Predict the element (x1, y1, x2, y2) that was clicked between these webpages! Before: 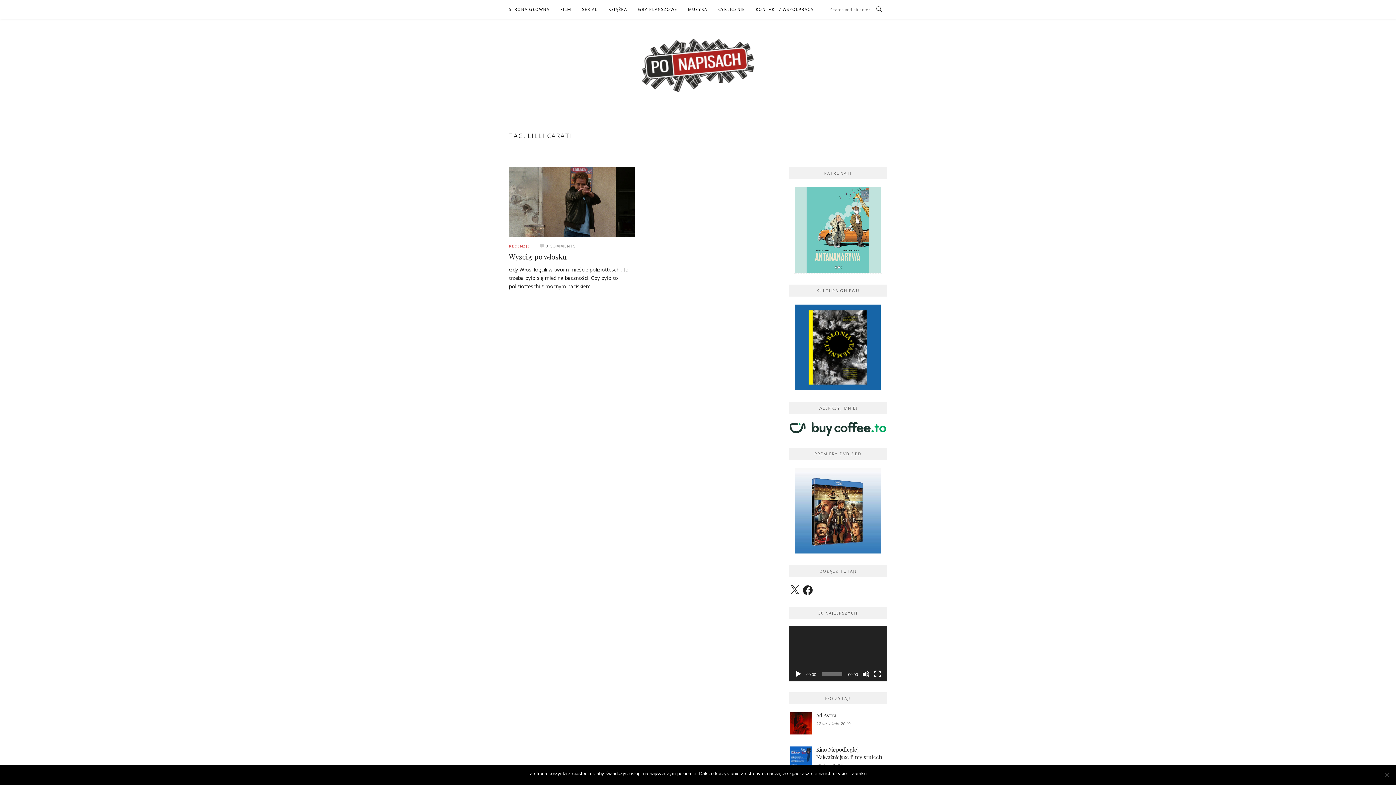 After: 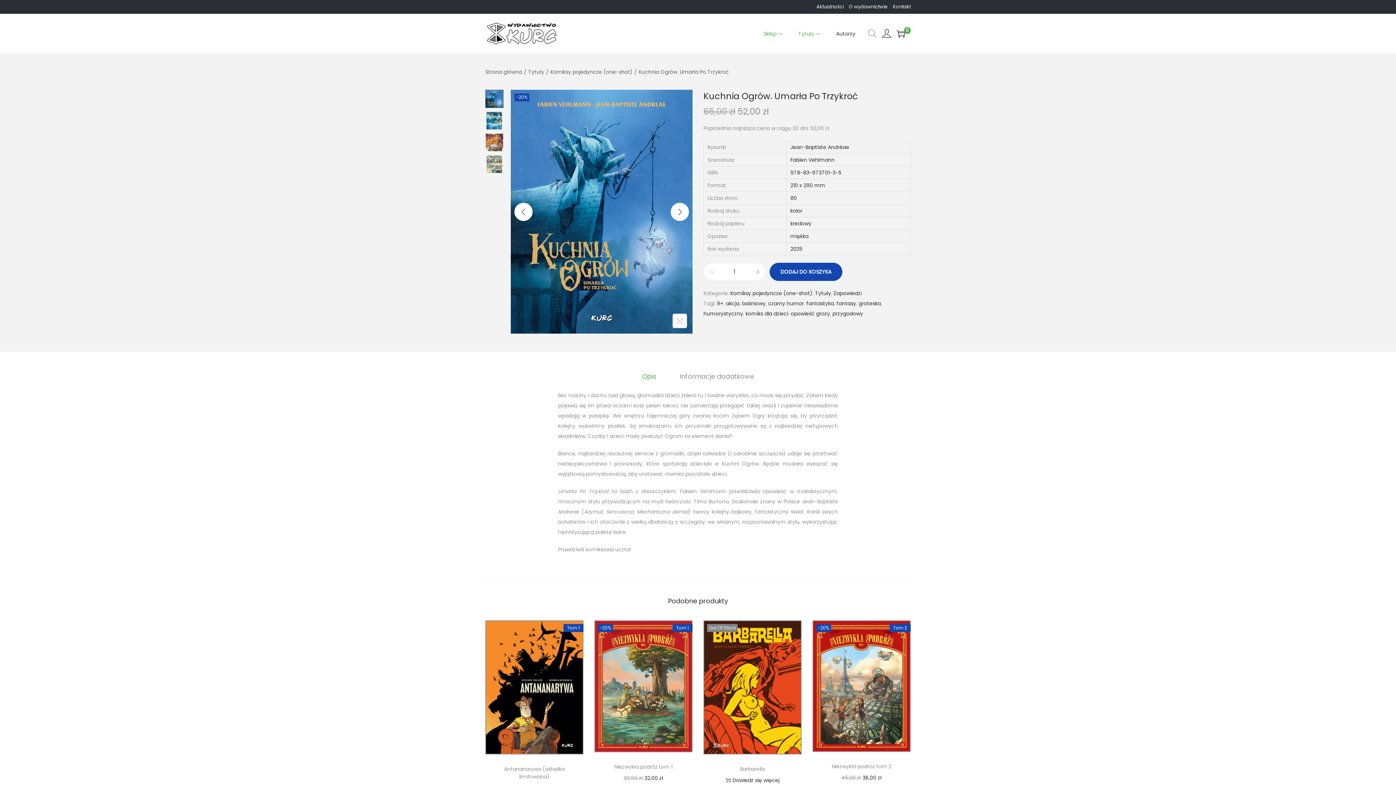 Action: bbox: (794, 186, 881, 273)